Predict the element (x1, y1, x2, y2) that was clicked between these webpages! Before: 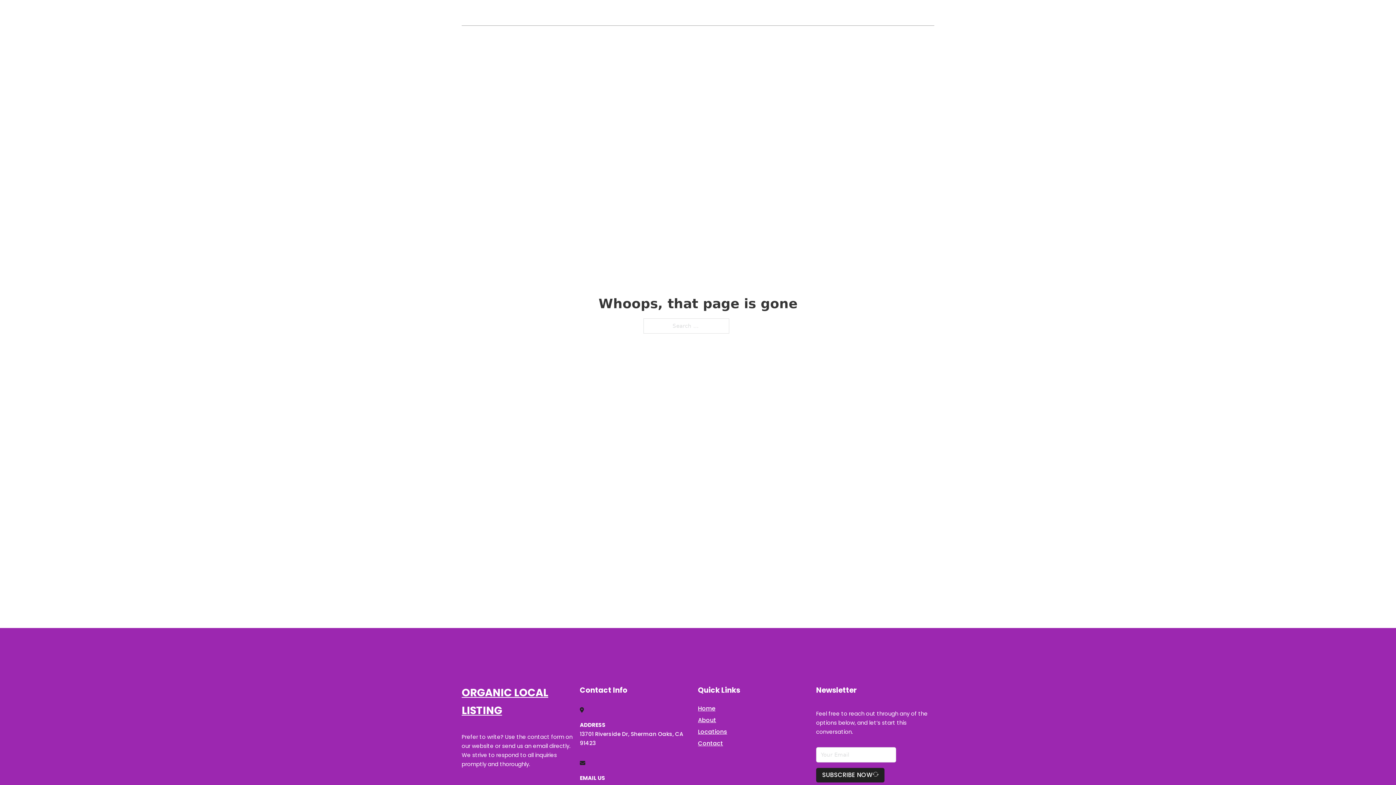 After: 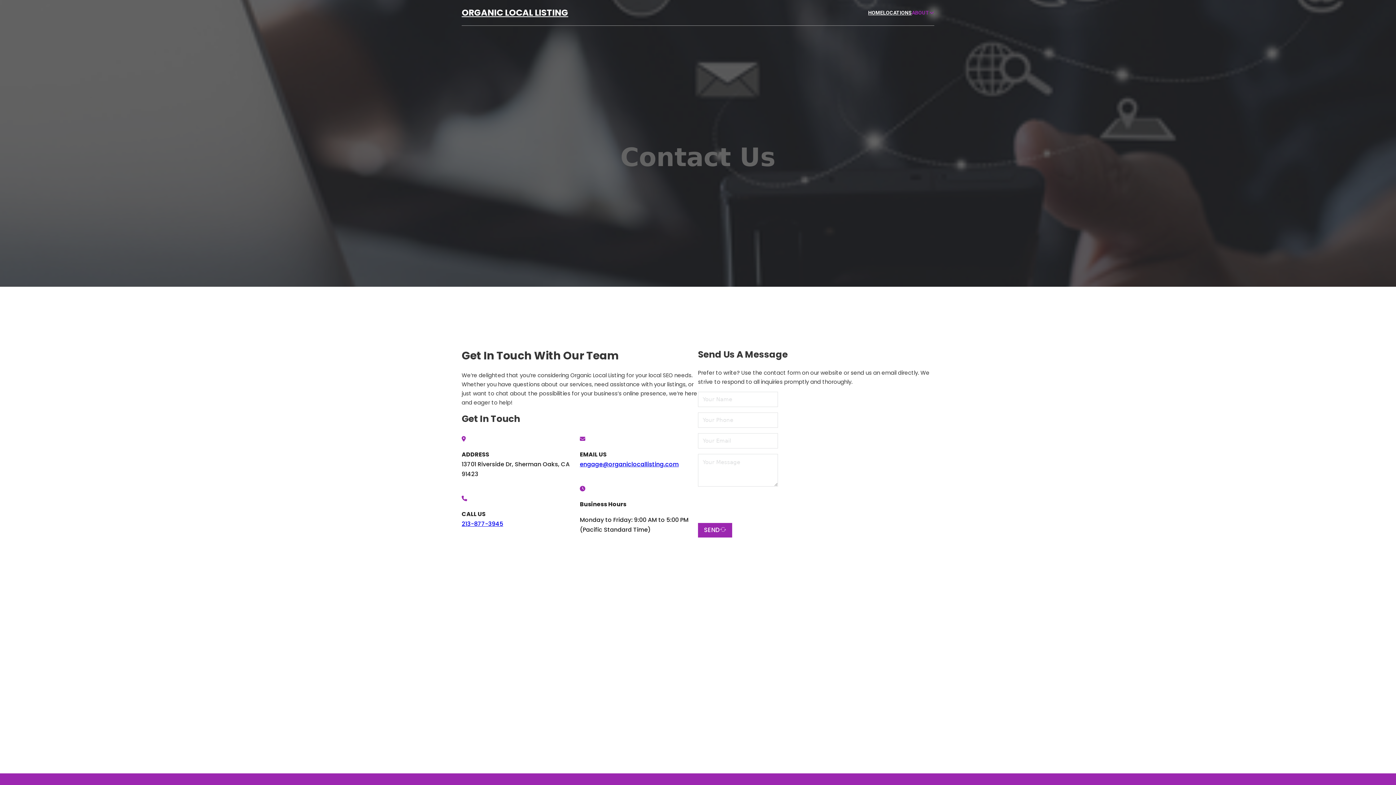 Action: label: Contact bbox: (698, 738, 723, 748)